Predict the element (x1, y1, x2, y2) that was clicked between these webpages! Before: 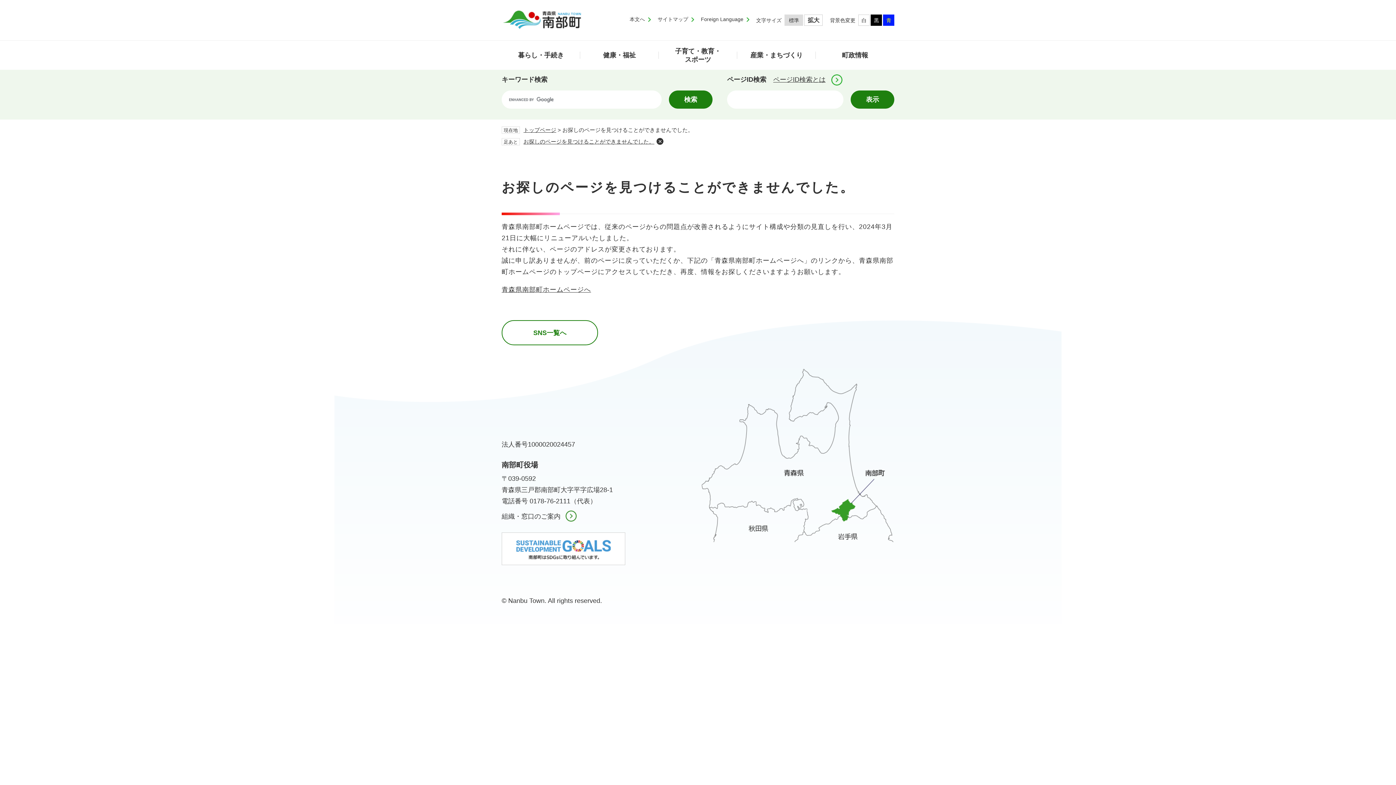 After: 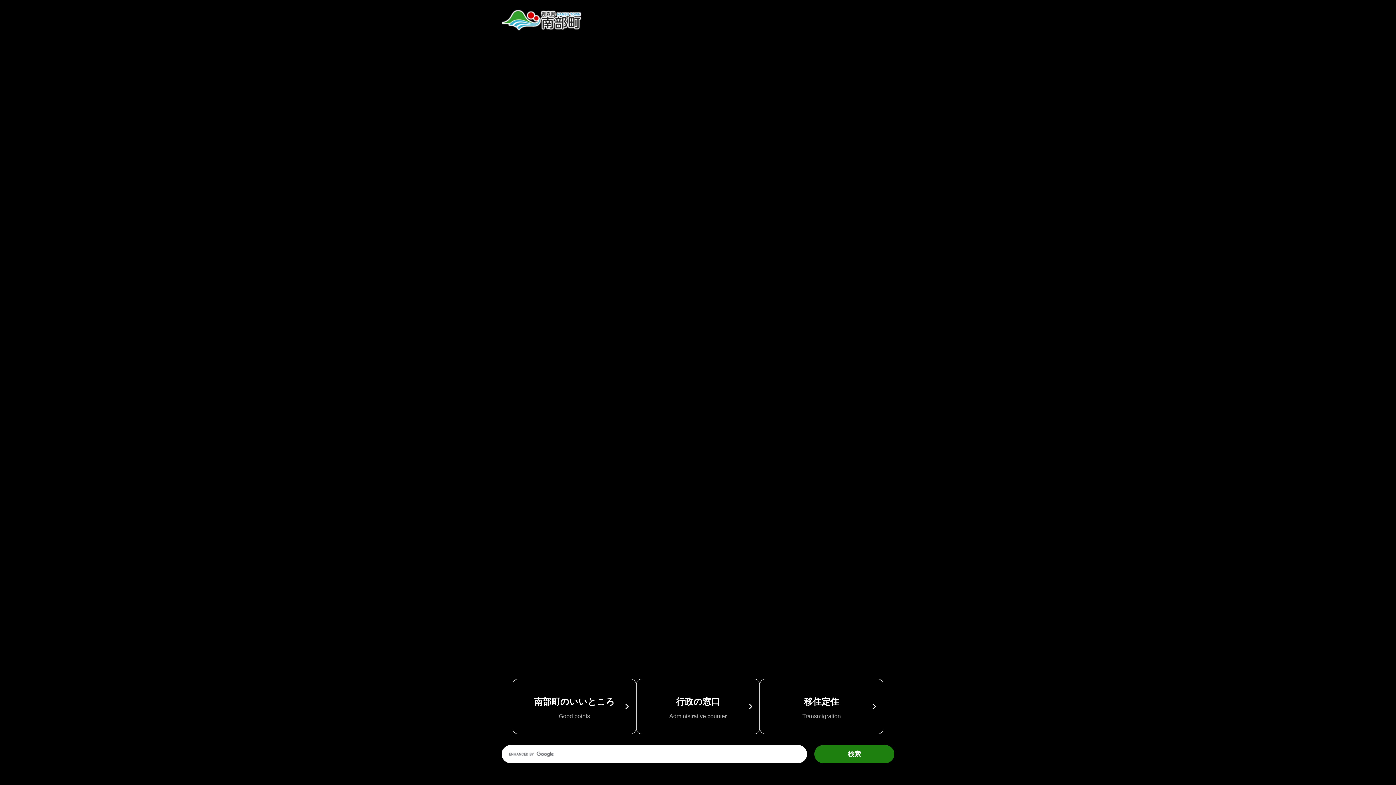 Action: bbox: (501, 286, 591, 293) label: 青森県南部町ホームページへ